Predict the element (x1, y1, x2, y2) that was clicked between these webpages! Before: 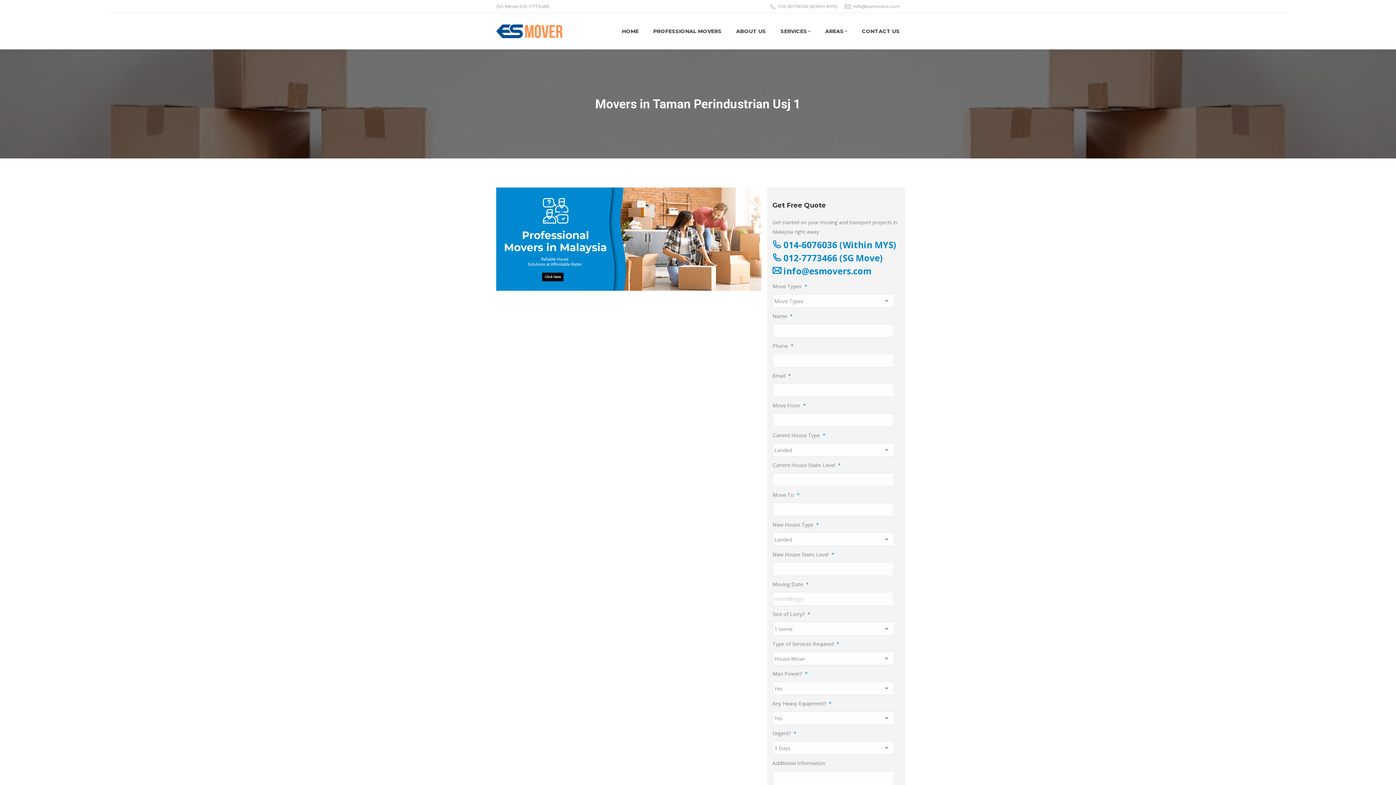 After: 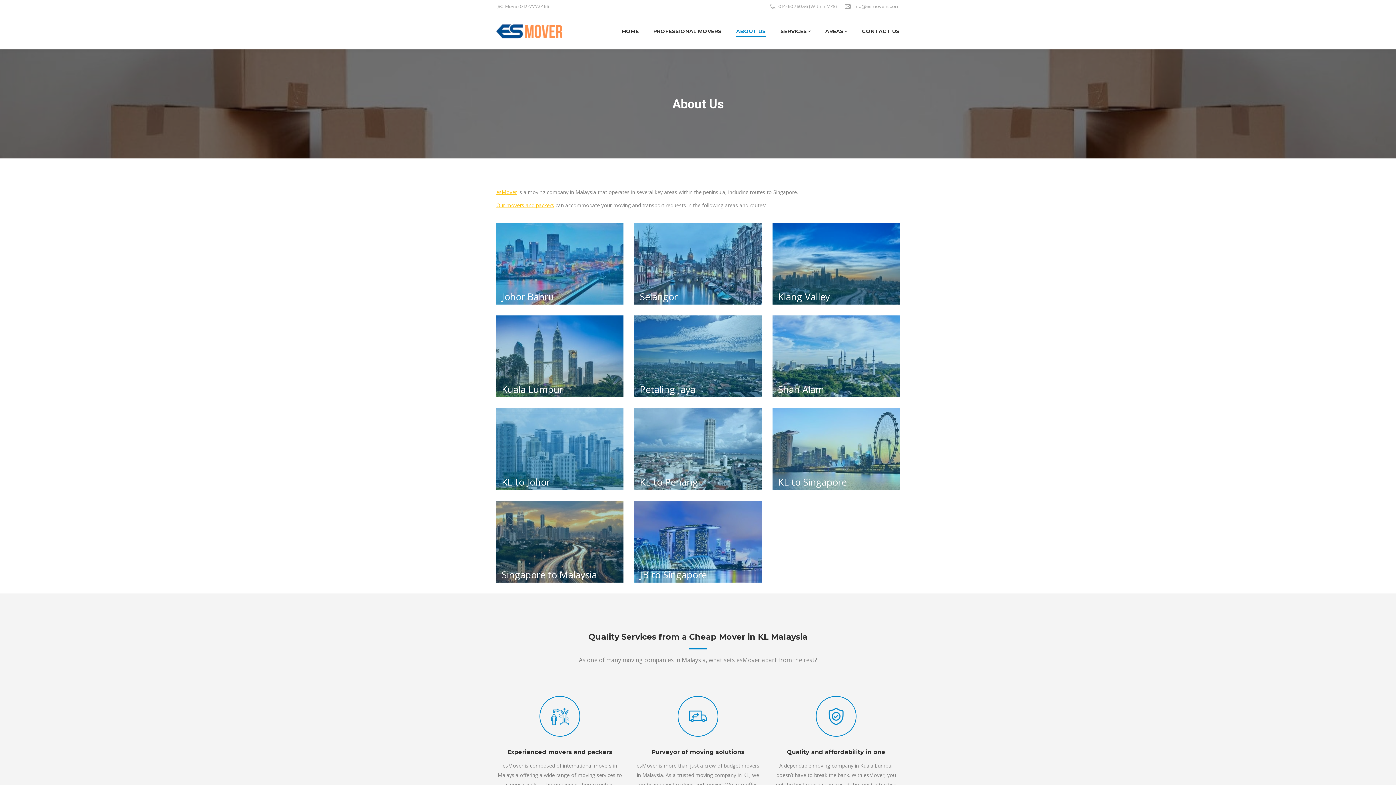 Action: label: ABOUT US bbox: (736, 16, 766, 45)